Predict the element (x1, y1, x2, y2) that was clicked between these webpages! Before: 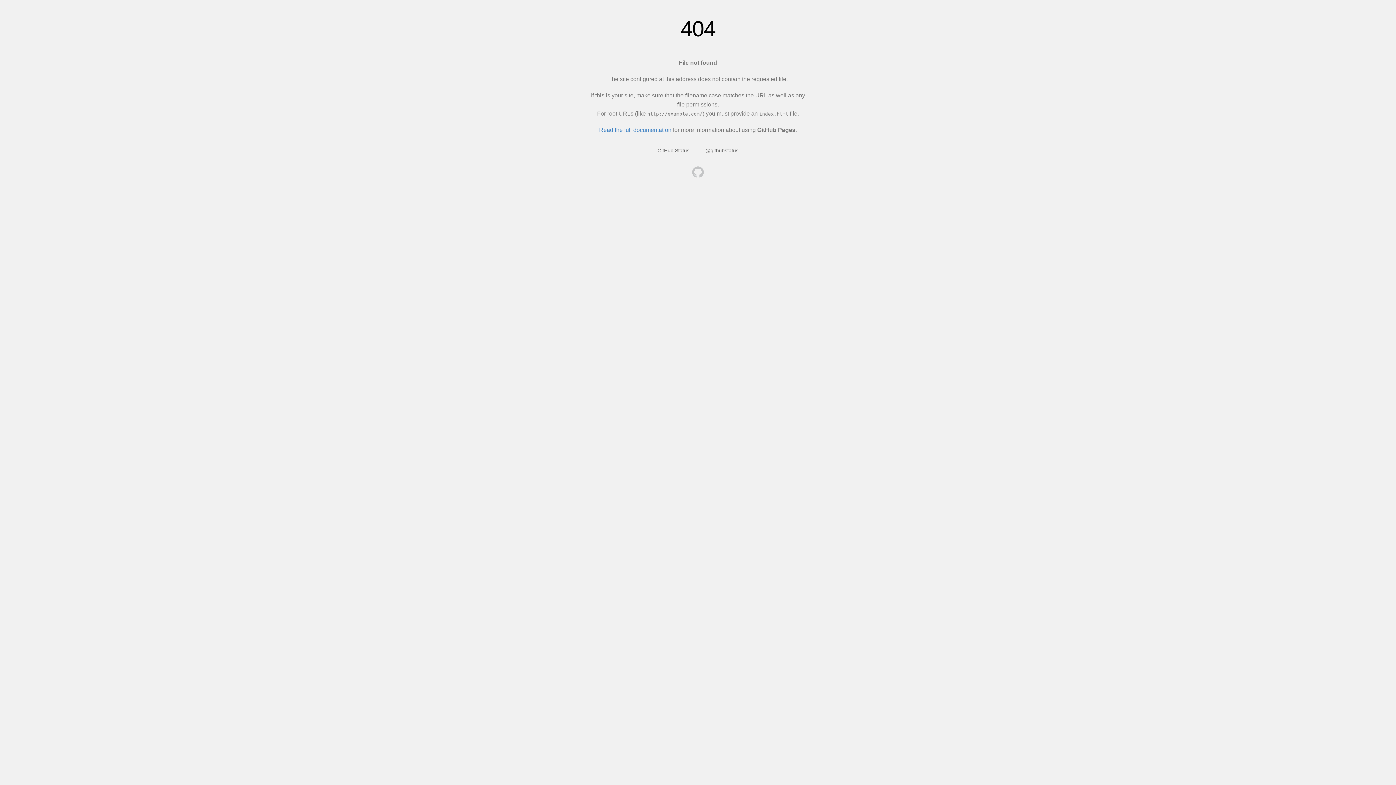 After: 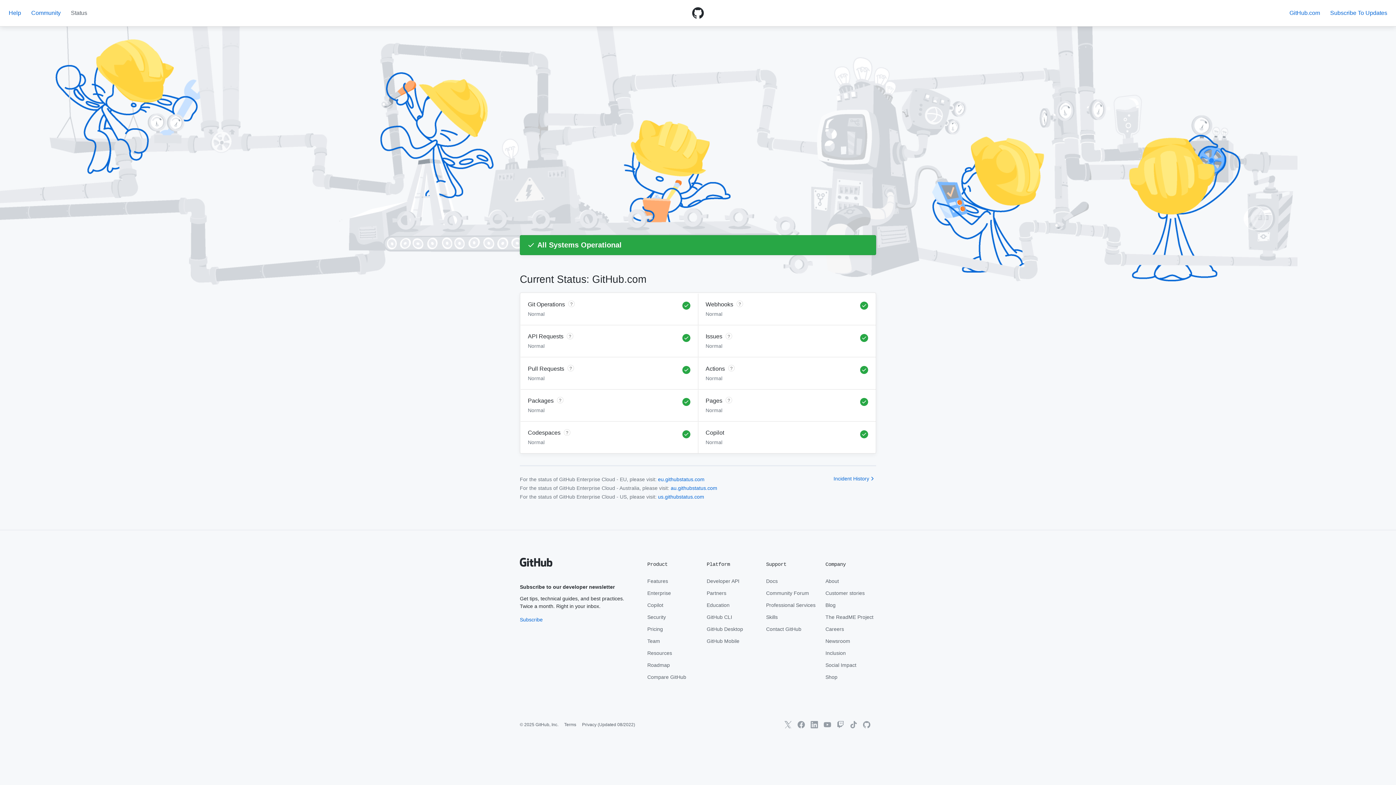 Action: bbox: (657, 147, 689, 153) label: GitHub Status